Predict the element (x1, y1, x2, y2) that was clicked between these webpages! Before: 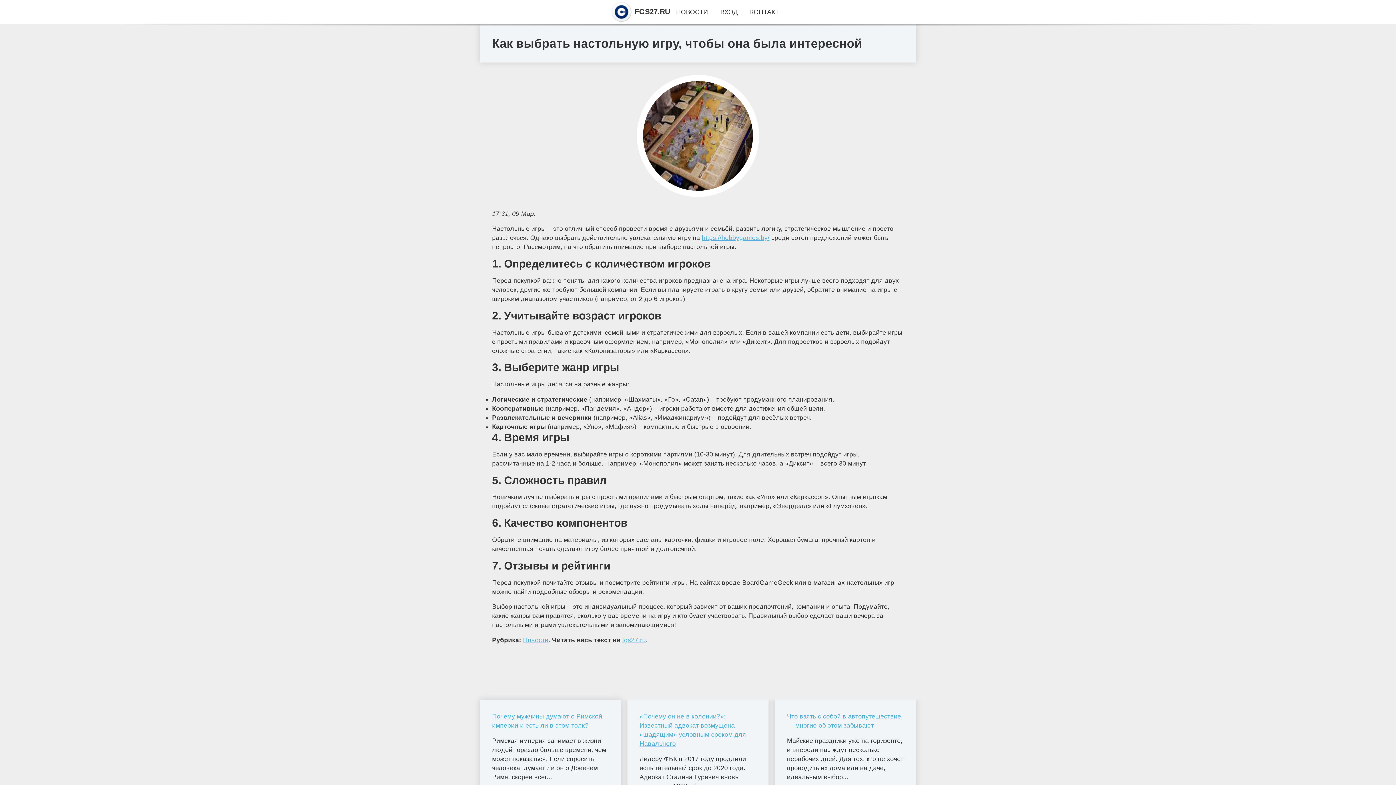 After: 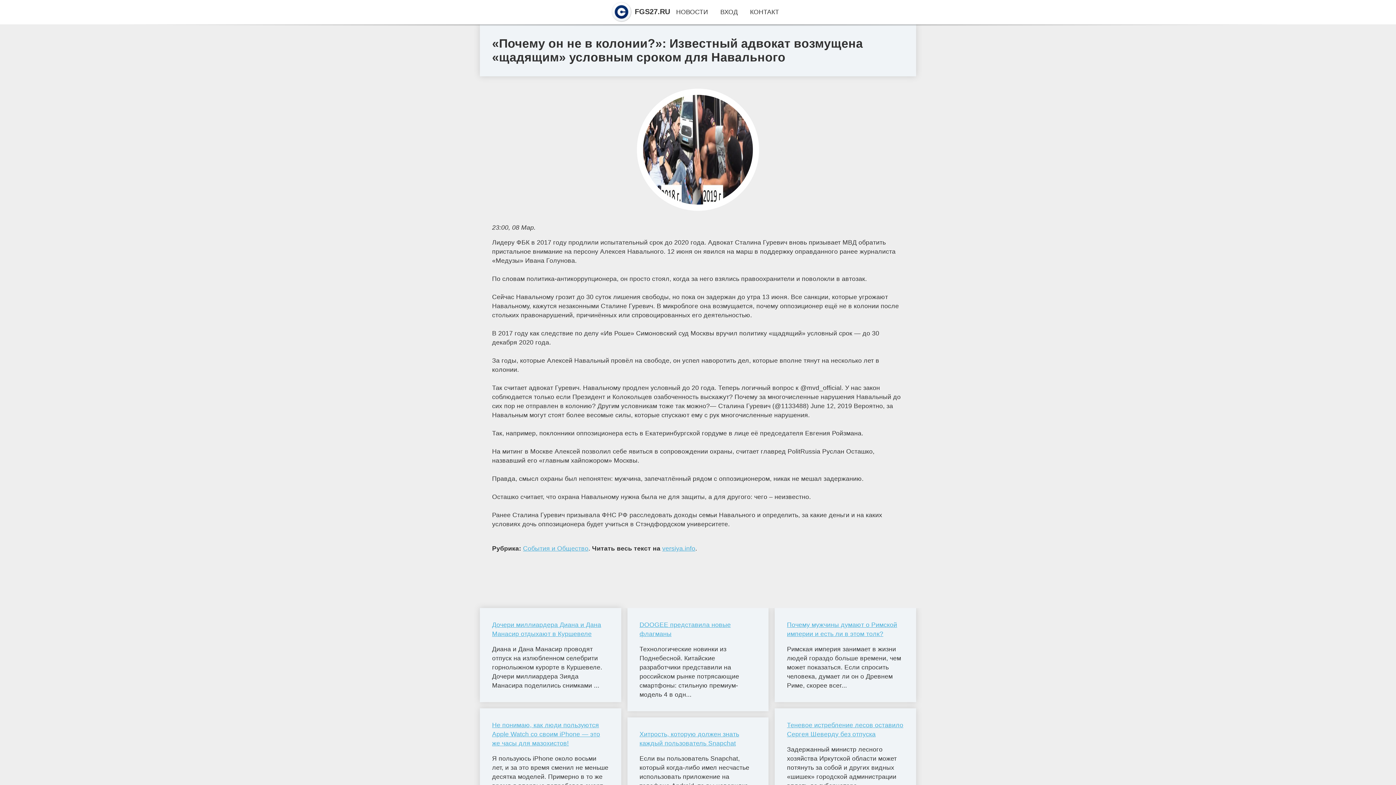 Action: bbox: (639, 712, 756, 748) label: «Почему он не в колонии?»: Известный адвокат возмущена «щадящим» условным сроком для Навального